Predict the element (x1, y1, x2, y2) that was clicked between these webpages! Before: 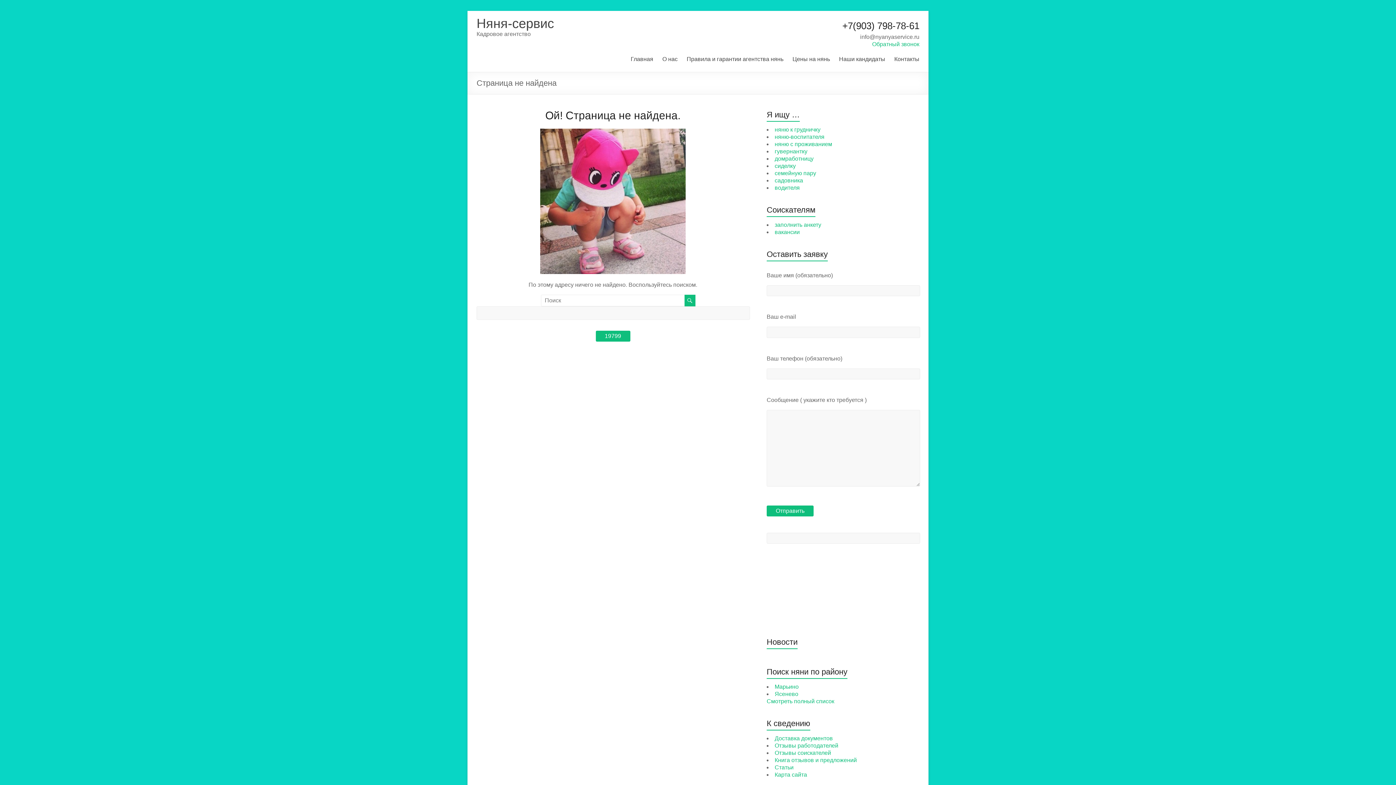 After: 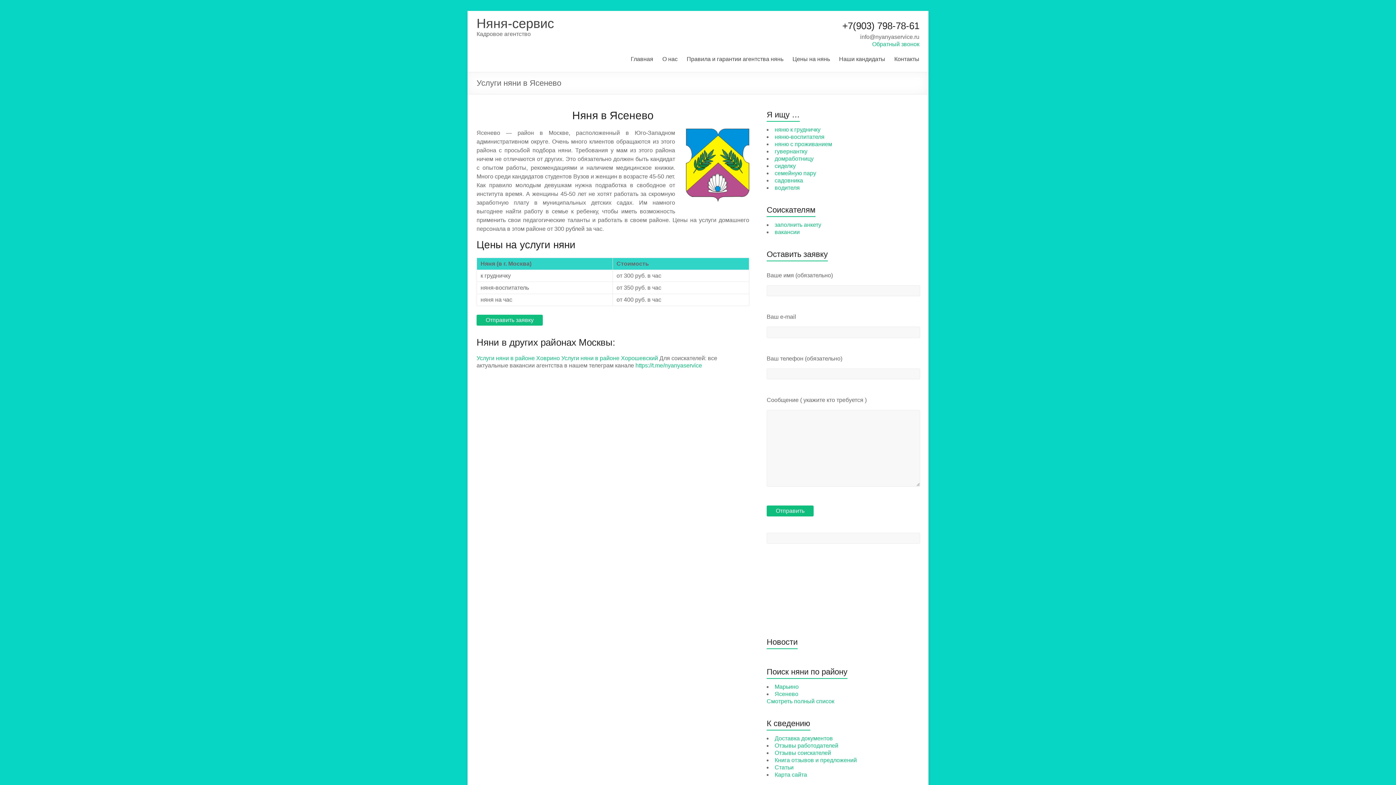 Action: bbox: (774, 691, 798, 697) label: Ясенево